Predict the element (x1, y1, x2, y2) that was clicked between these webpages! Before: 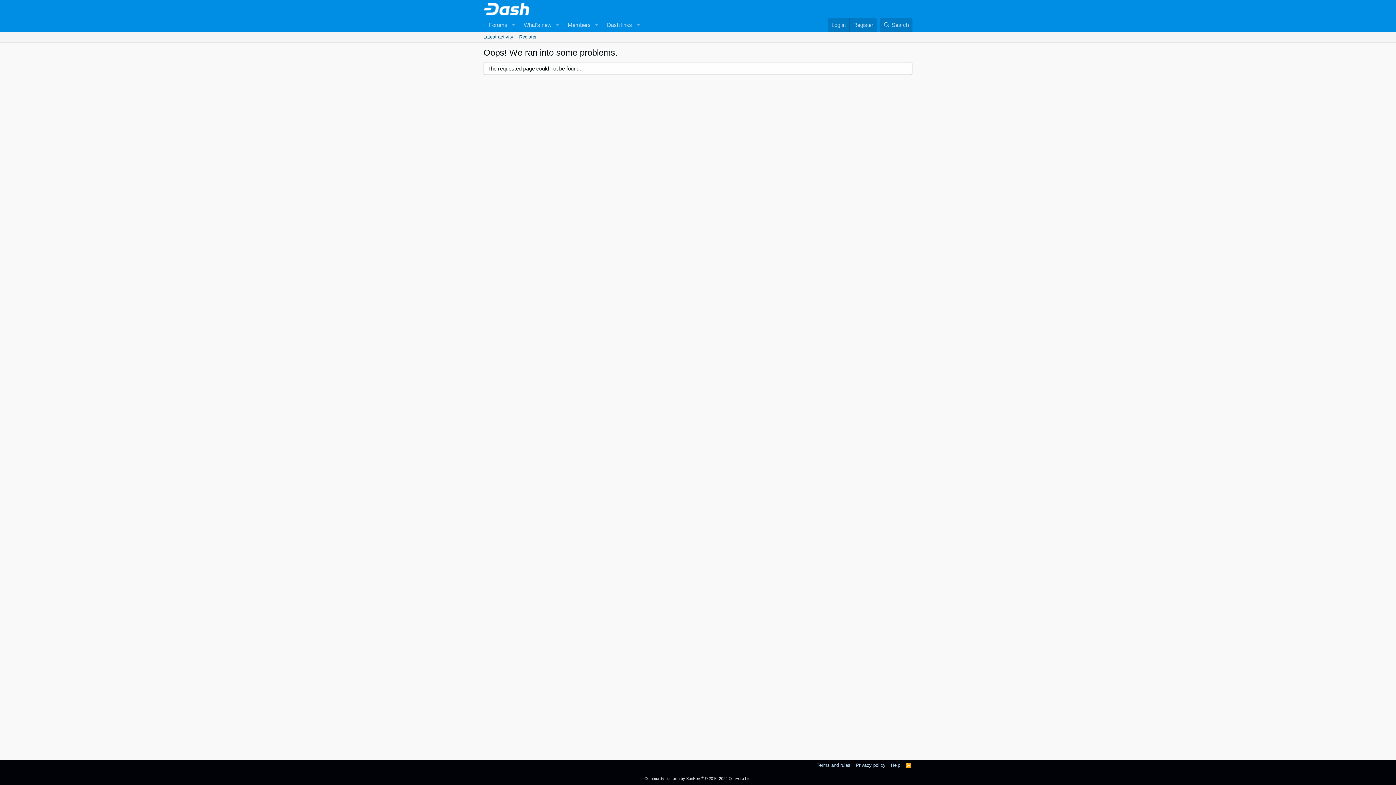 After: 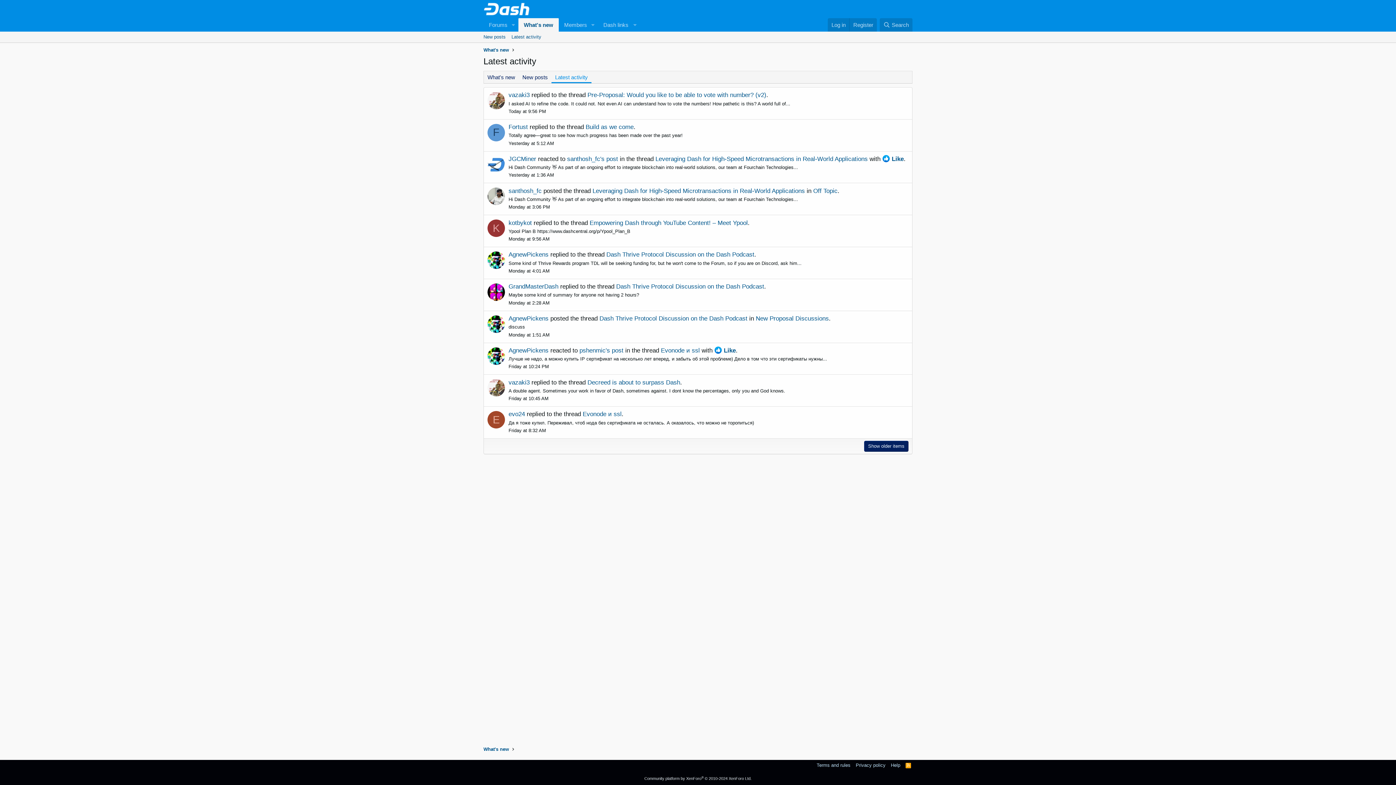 Action: bbox: (480, 31, 516, 42) label: Latest activity